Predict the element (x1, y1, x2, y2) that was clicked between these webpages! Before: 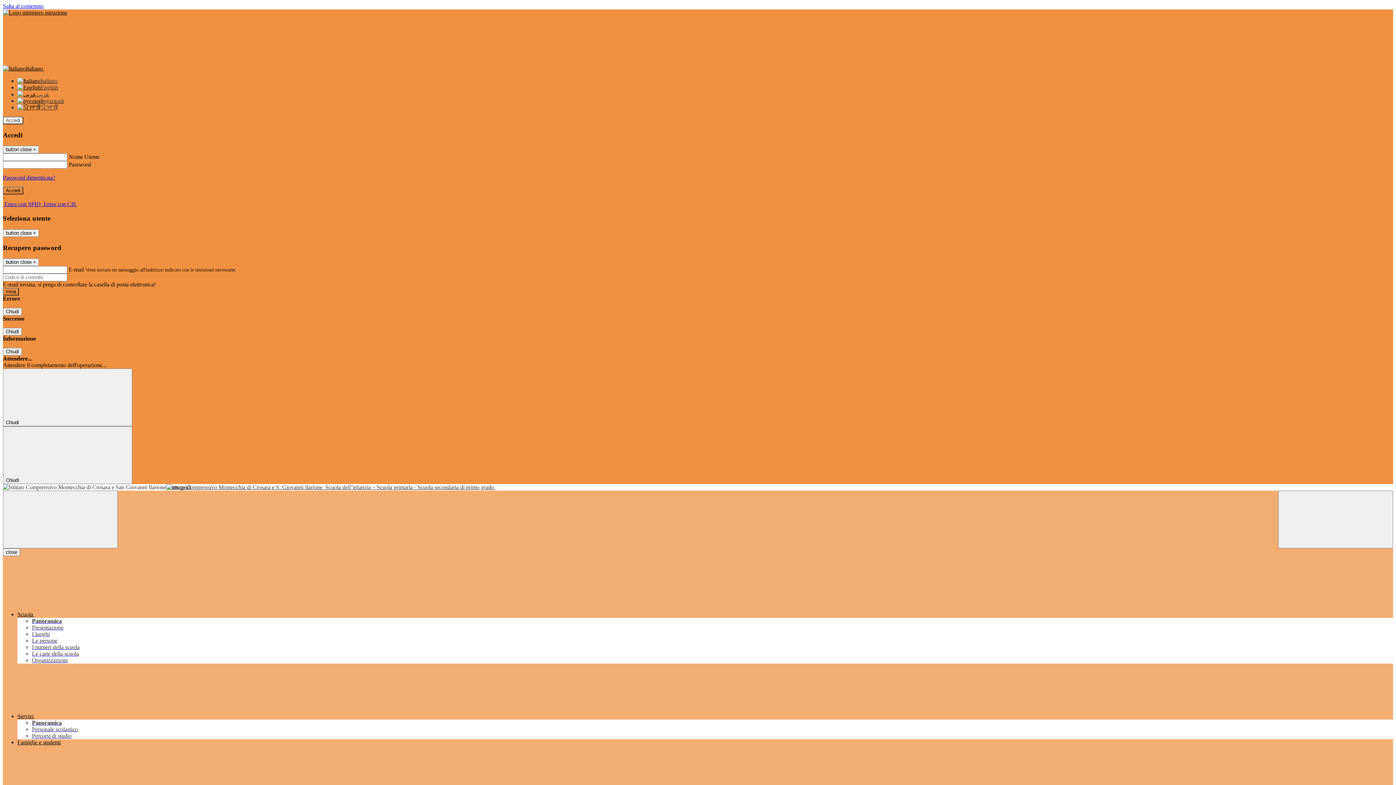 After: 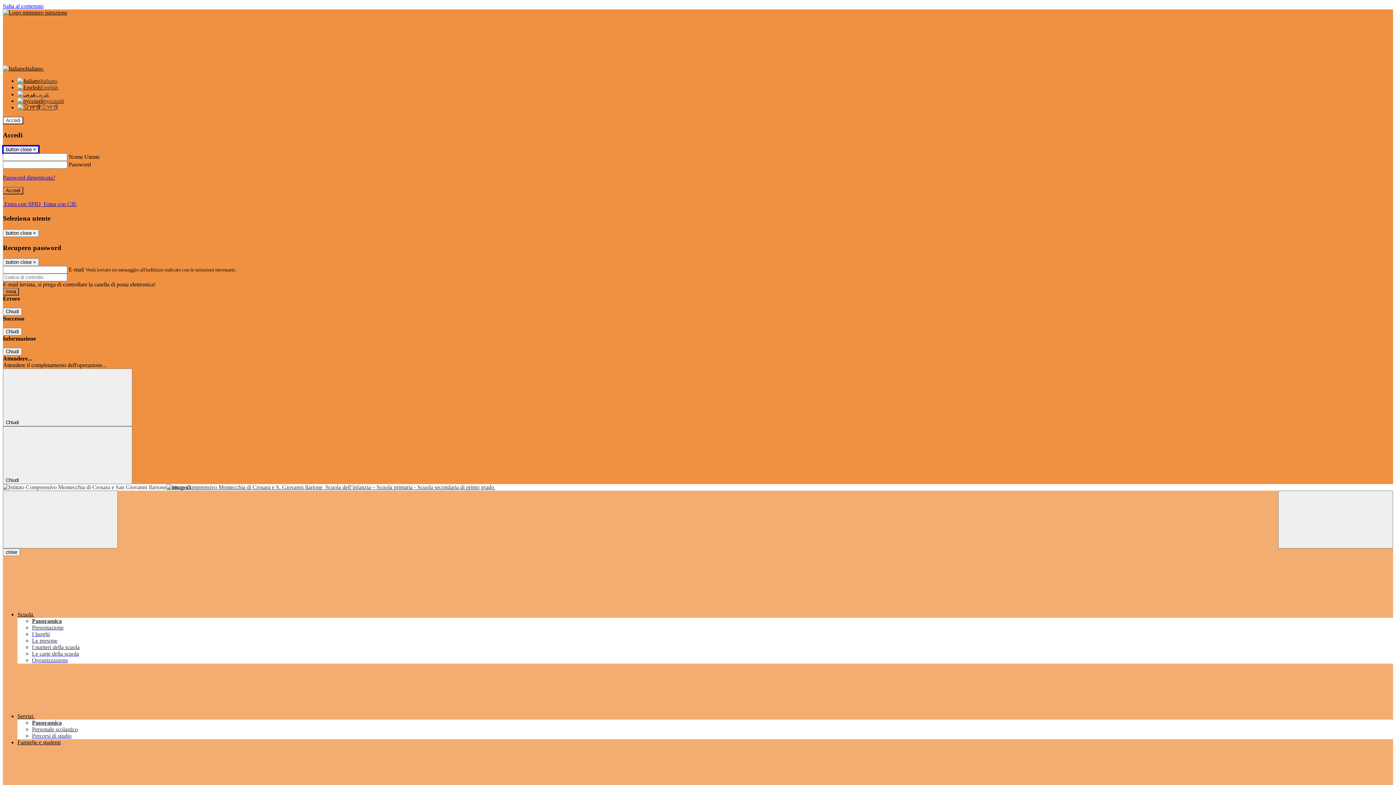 Action: label: Close bbox: (2, 145, 38, 153)